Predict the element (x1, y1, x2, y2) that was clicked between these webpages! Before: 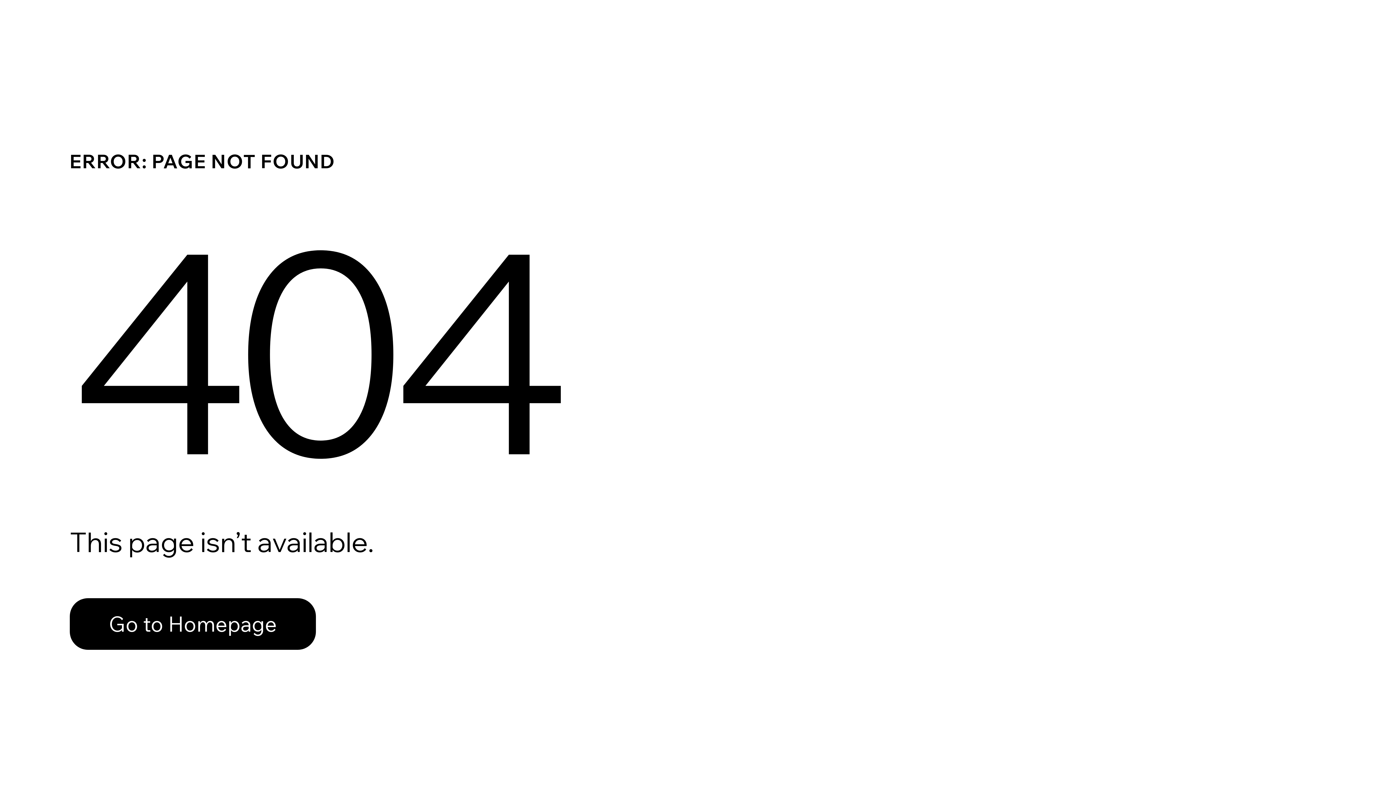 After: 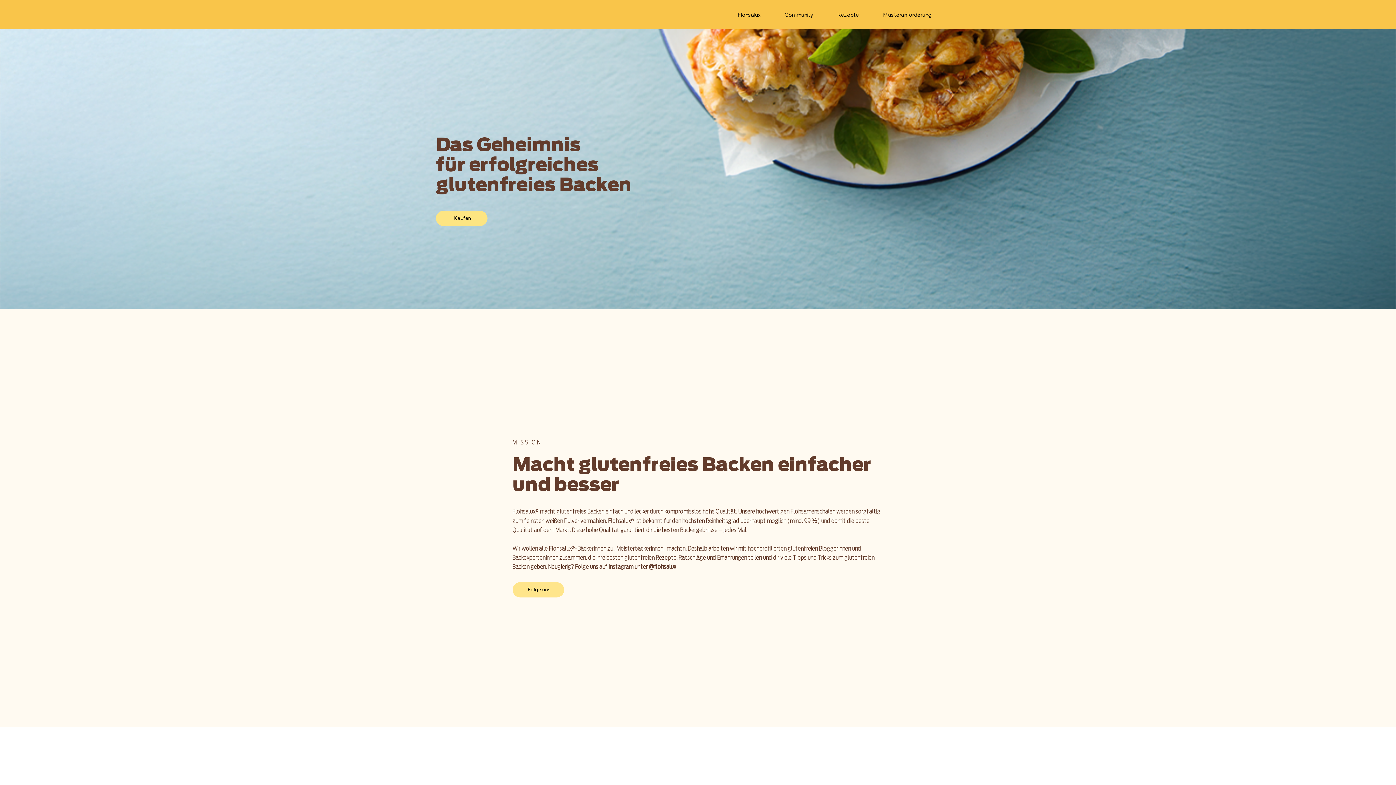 Action: label: Go to Homepage bbox: (69, 582, 768, 659)